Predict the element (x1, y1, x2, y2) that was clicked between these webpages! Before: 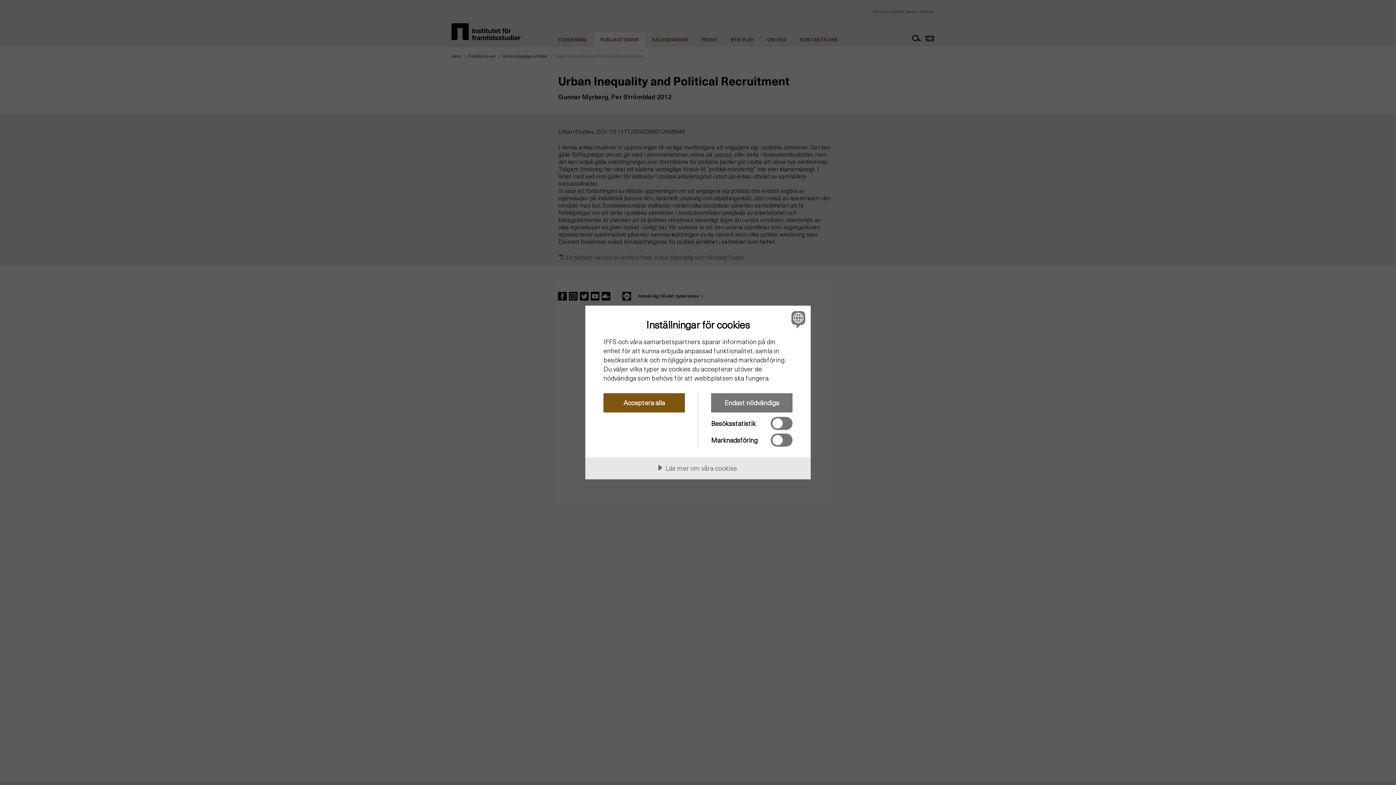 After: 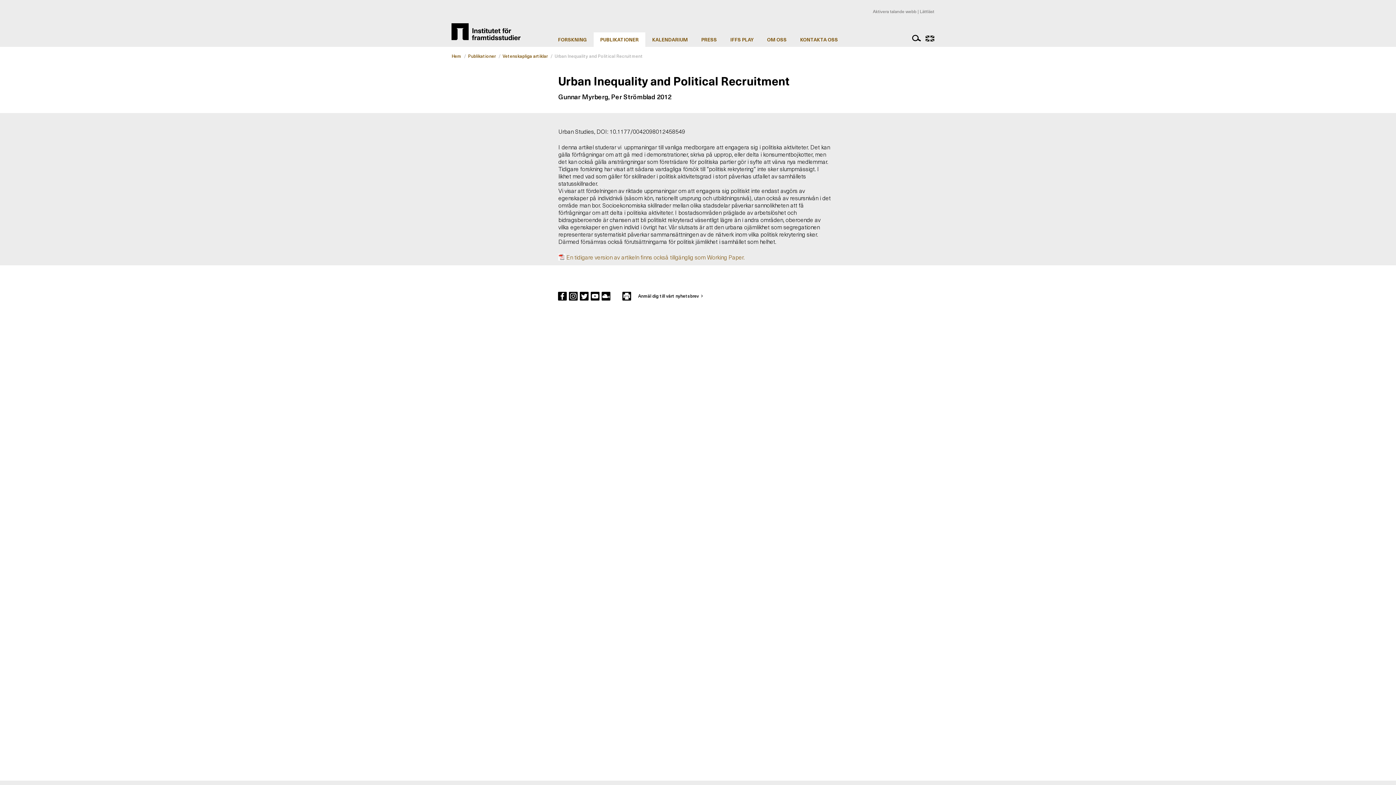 Action: label: Acceptera alla bbox: (603, 393, 685, 412)